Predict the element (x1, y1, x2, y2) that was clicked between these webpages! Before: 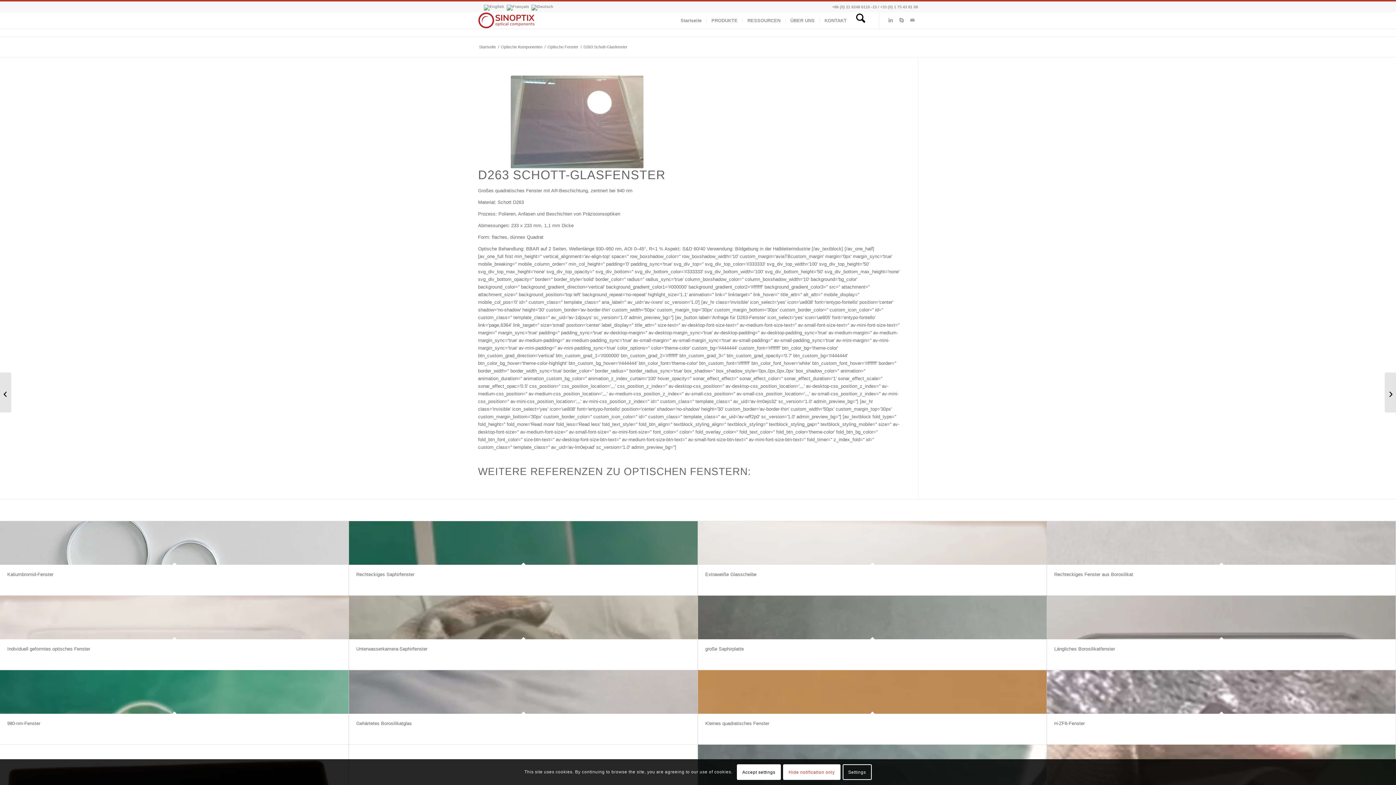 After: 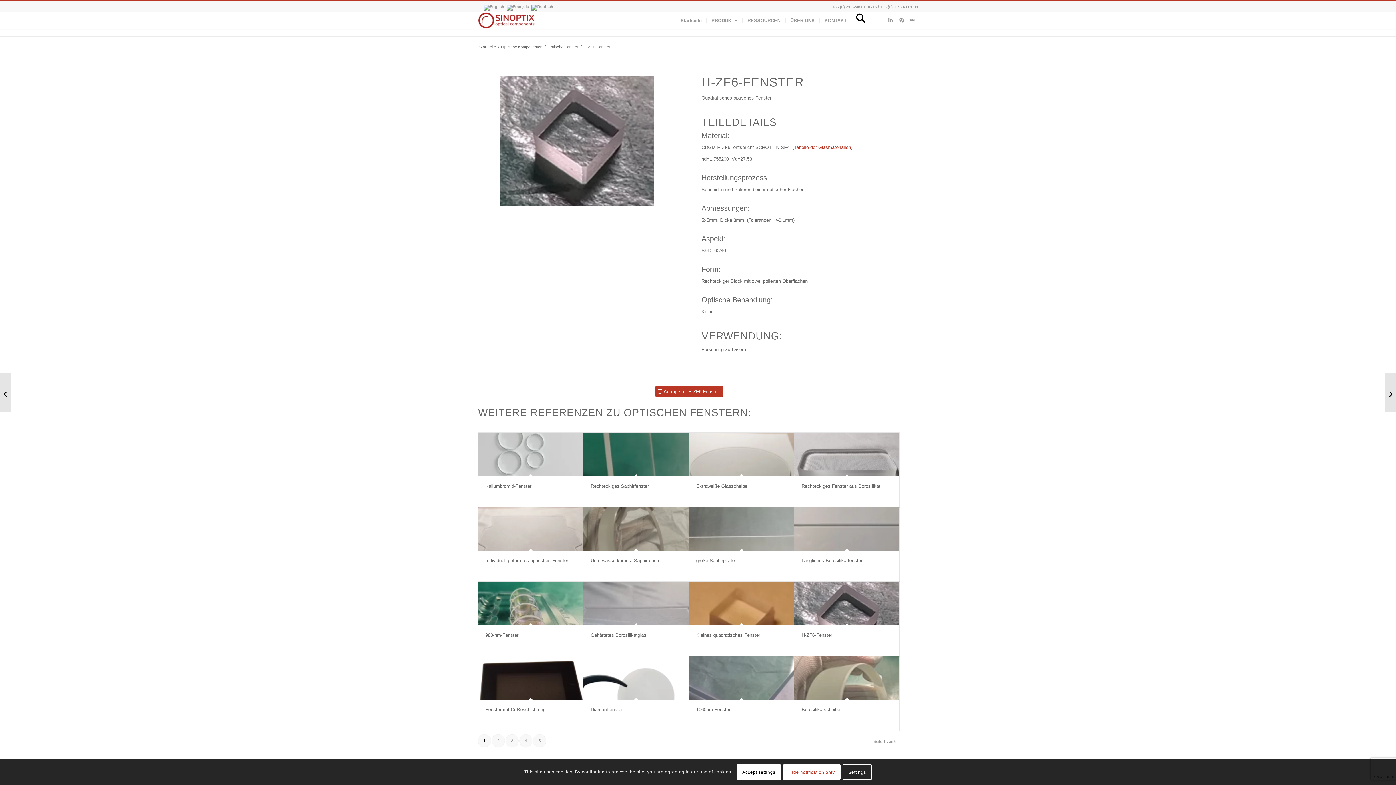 Action: label: H-ZF6-Fenster bbox: (1054, 721, 1085, 726)